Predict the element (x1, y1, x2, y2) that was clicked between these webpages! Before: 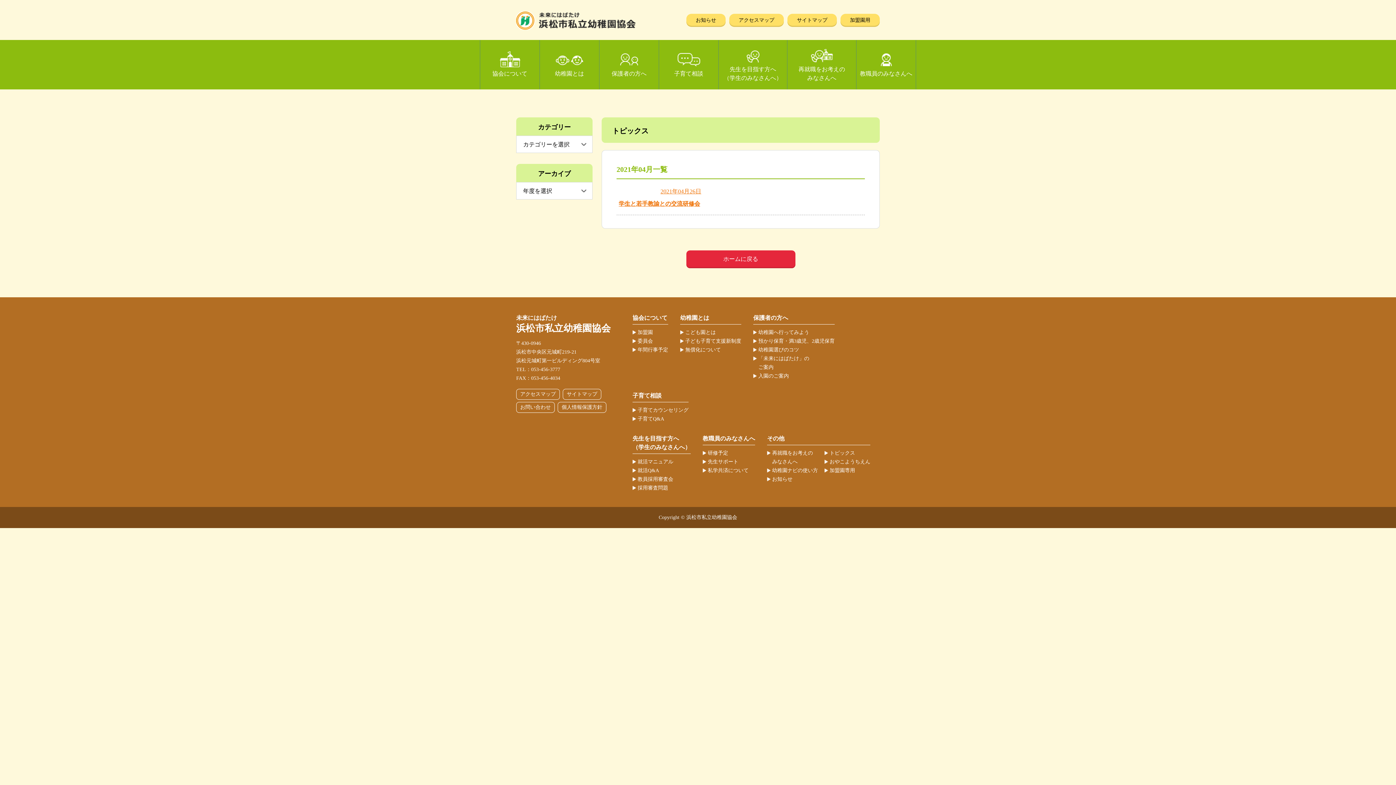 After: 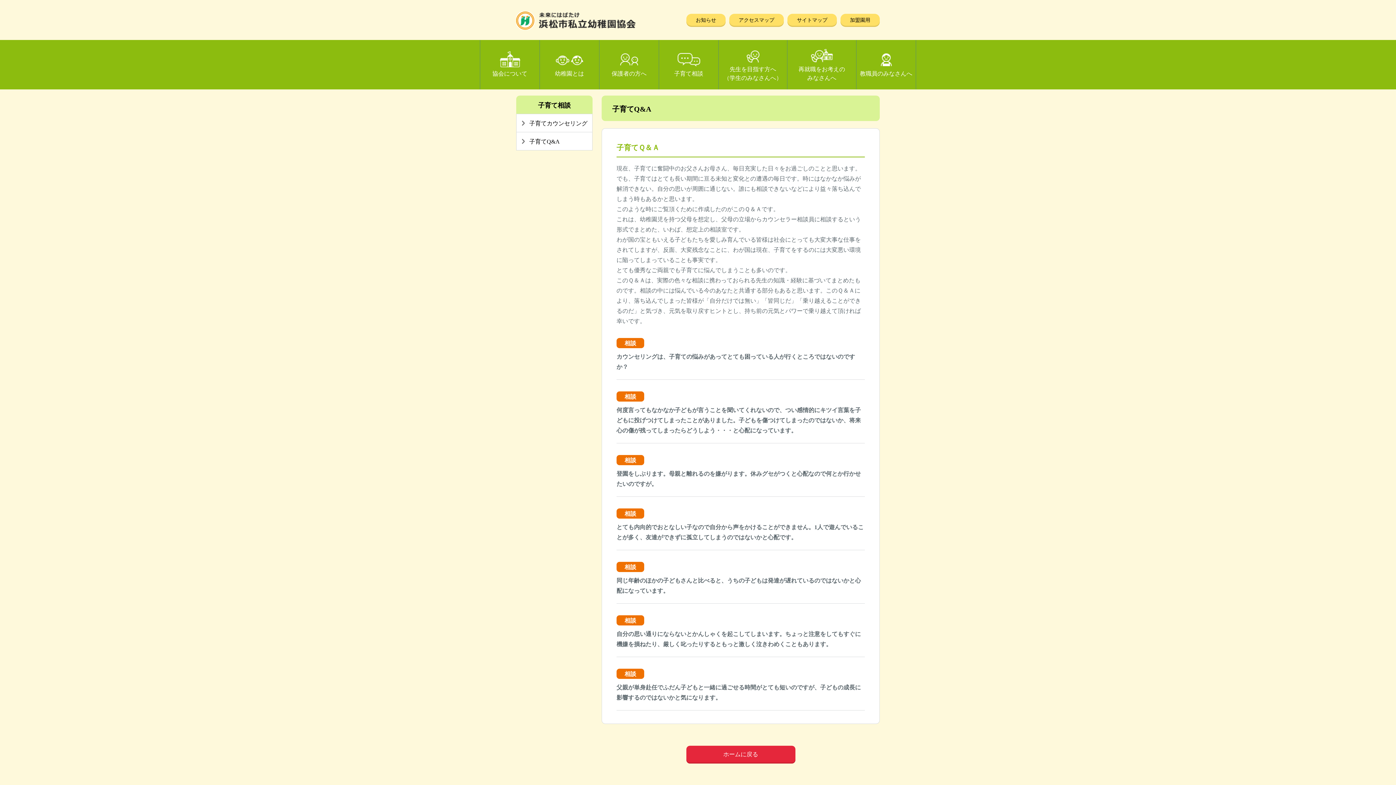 Action: label: 子育てQ&A bbox: (637, 416, 664, 421)